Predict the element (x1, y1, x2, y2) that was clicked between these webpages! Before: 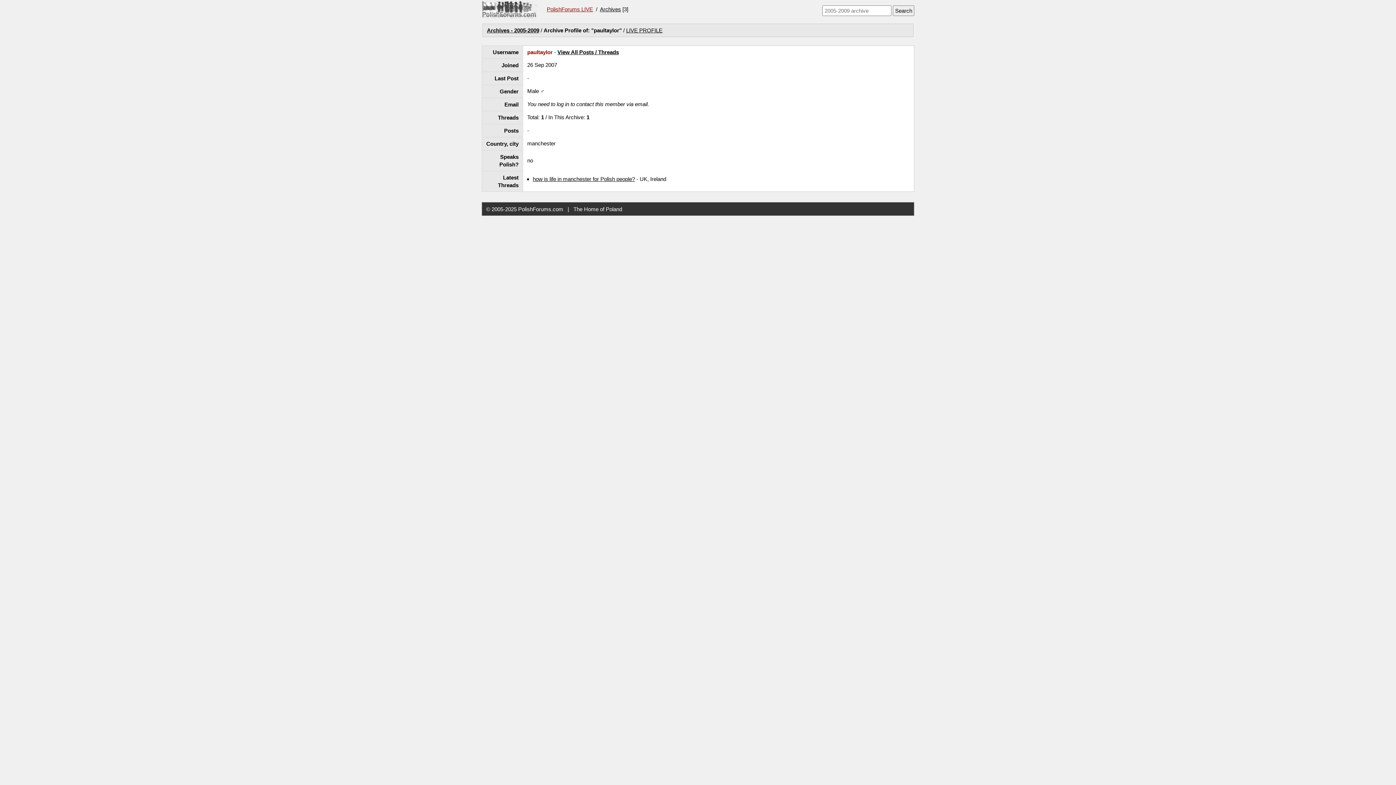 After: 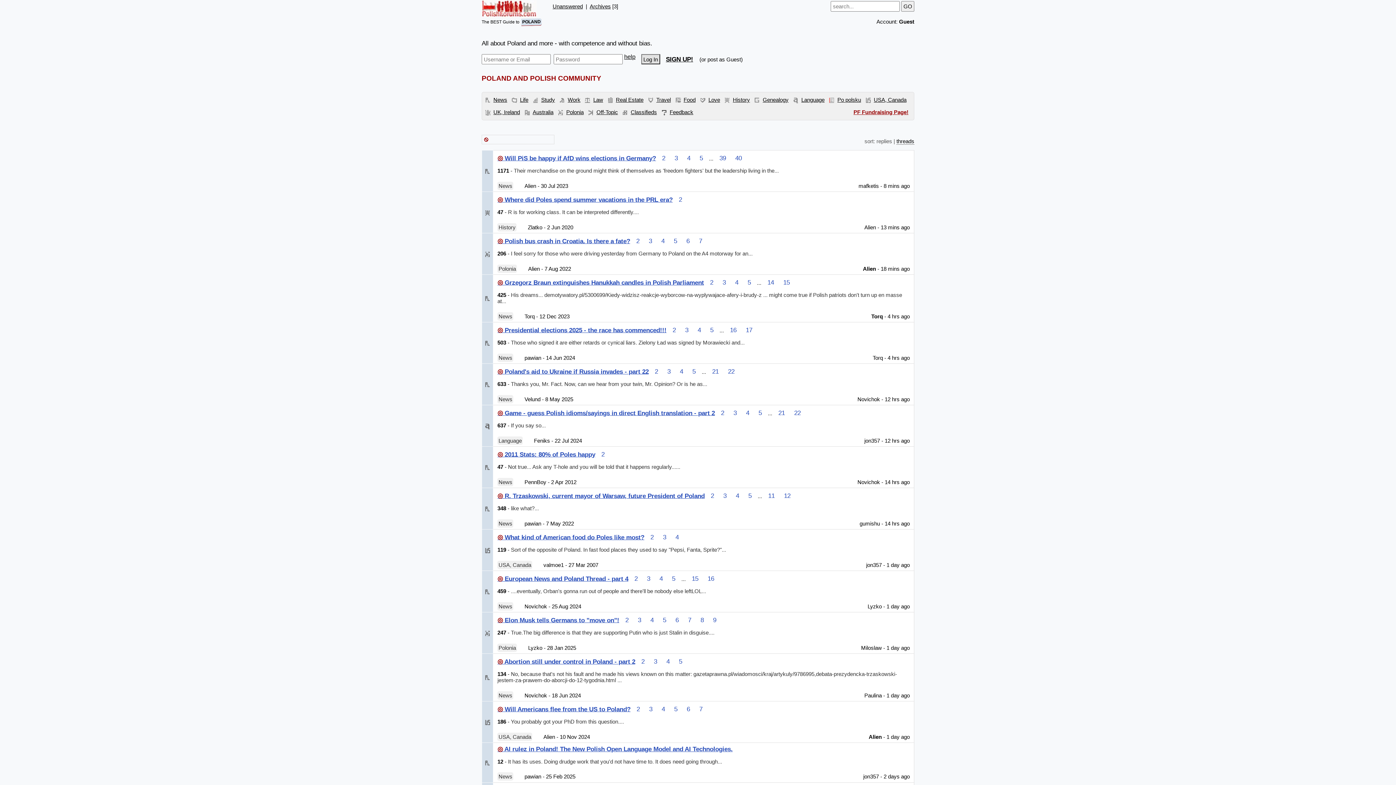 Action: label: PolishForums LIVE bbox: (546, 5, 593, 13)